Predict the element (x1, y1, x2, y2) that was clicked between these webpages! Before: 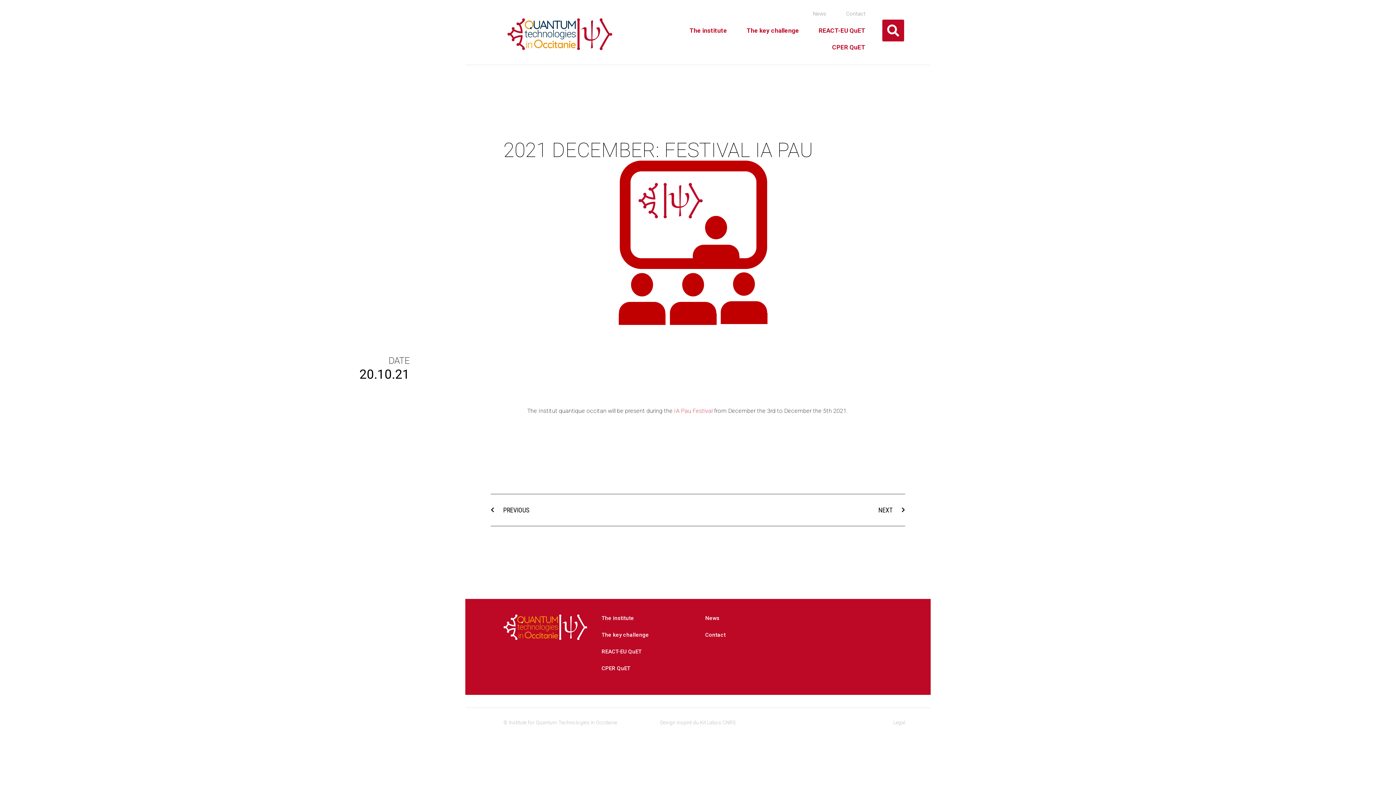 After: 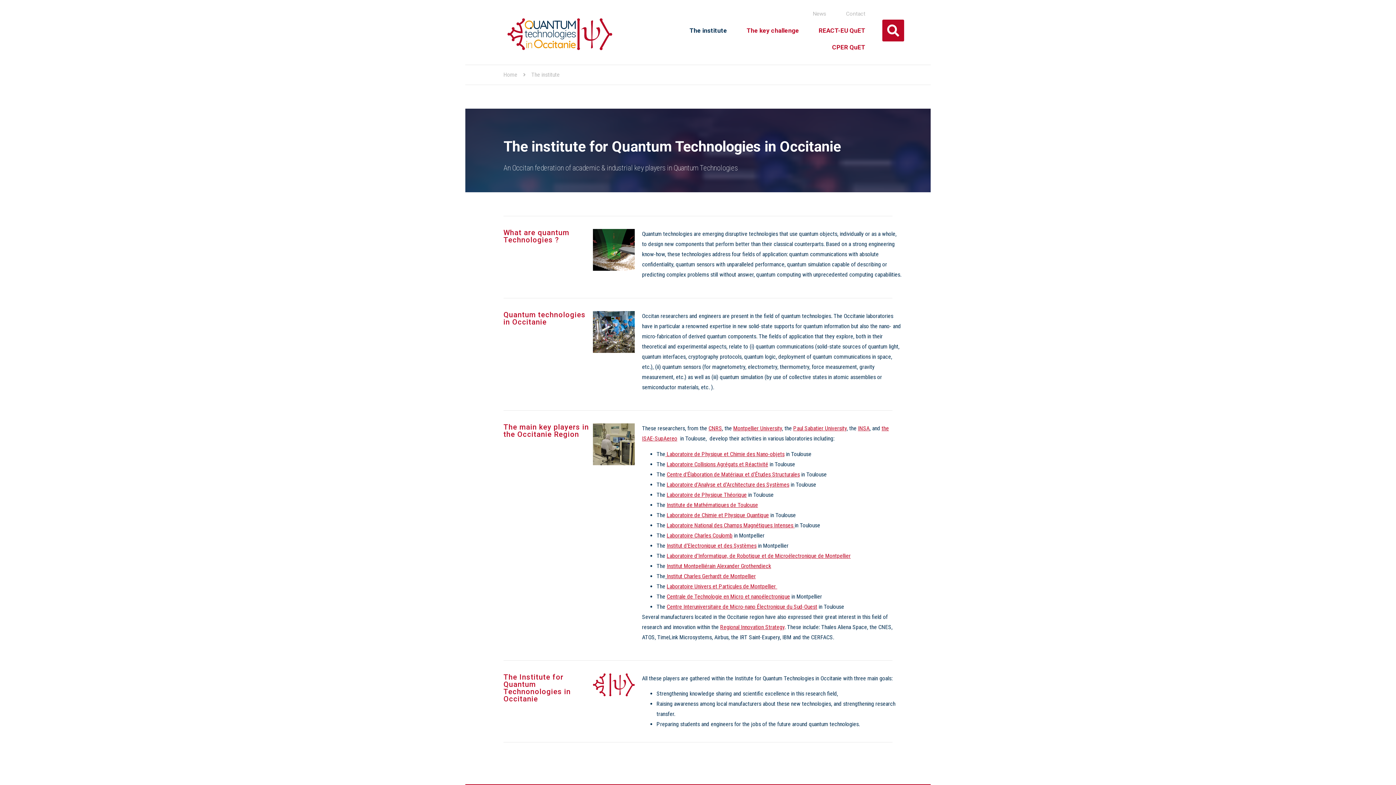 Action: label: The institute bbox: (679, 22, 737, 38)